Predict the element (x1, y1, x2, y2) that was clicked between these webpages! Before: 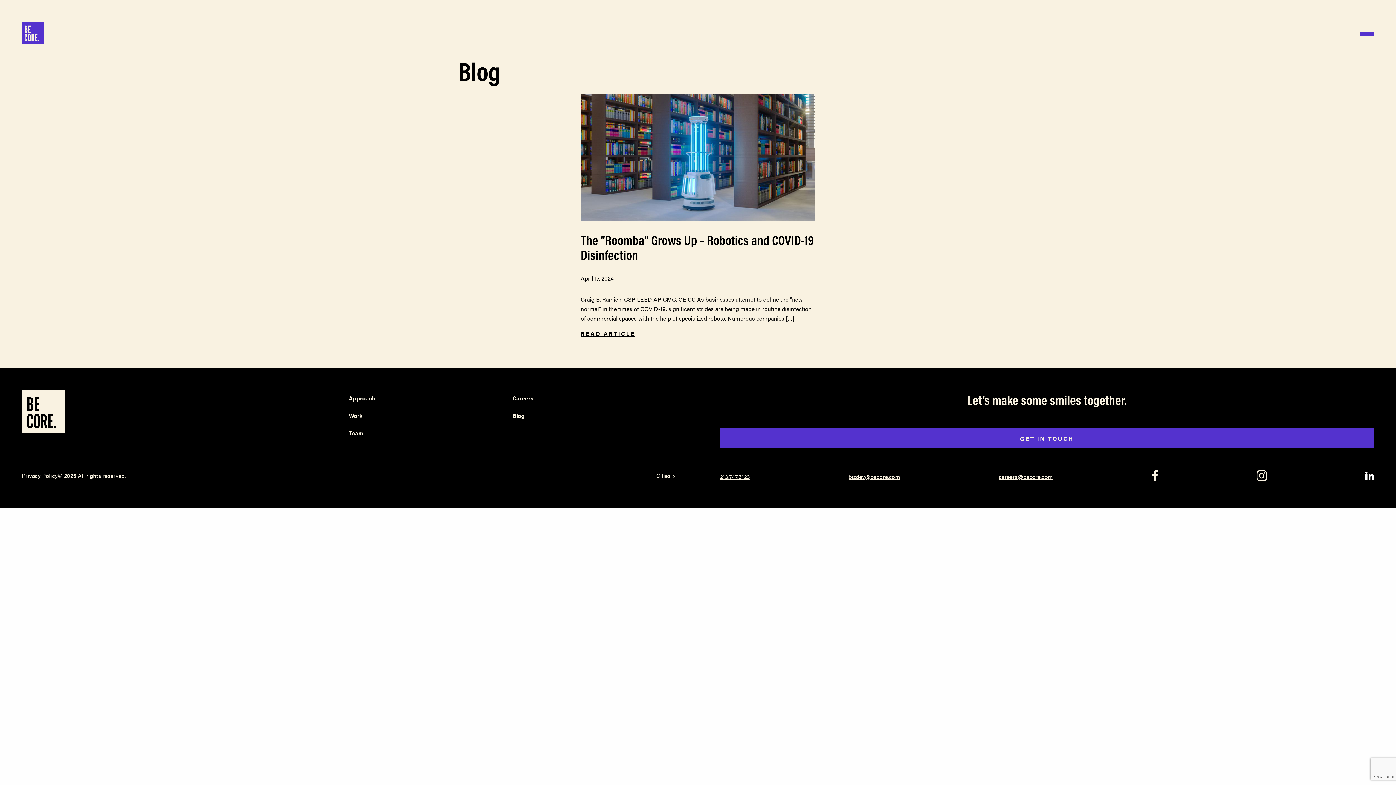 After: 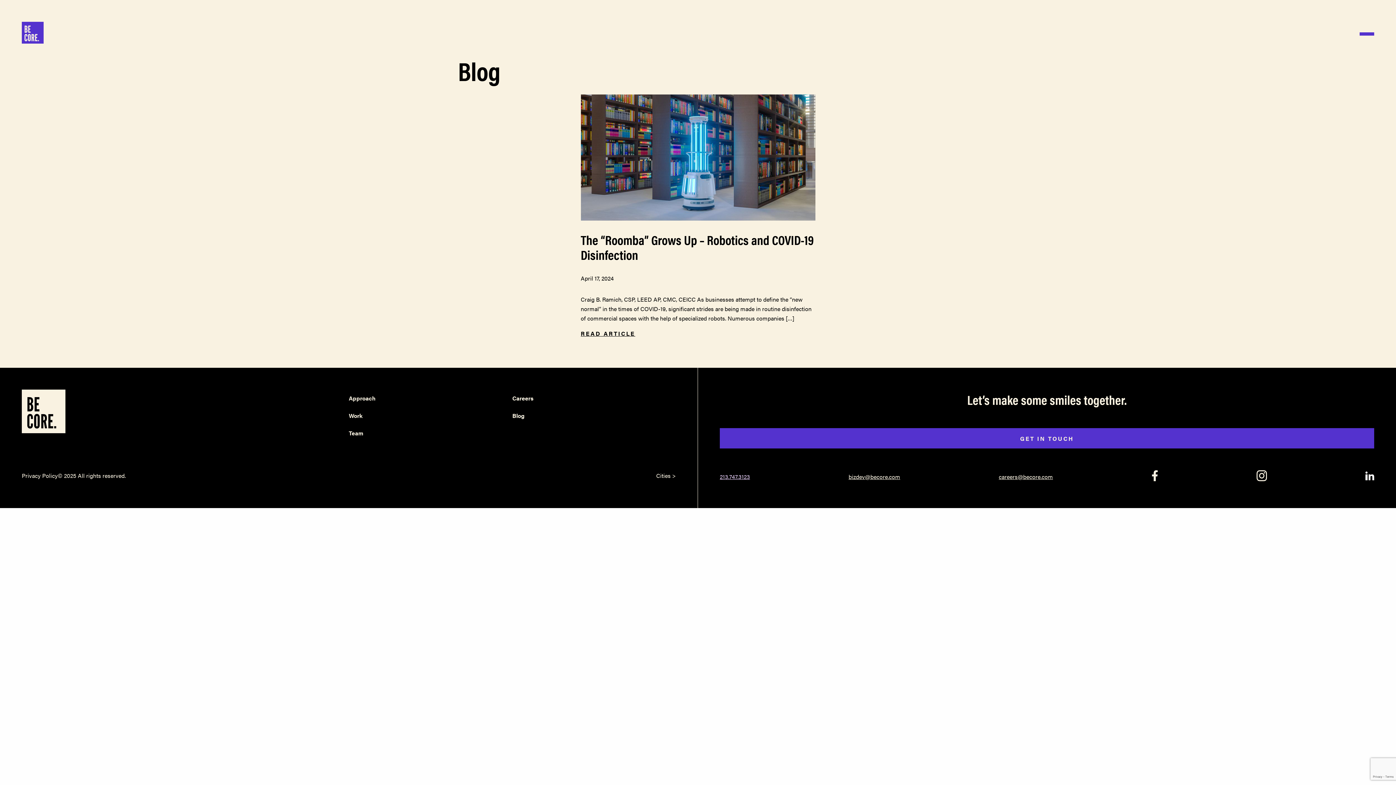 Action: bbox: (720, 472, 750, 481) label: 213.747.3123